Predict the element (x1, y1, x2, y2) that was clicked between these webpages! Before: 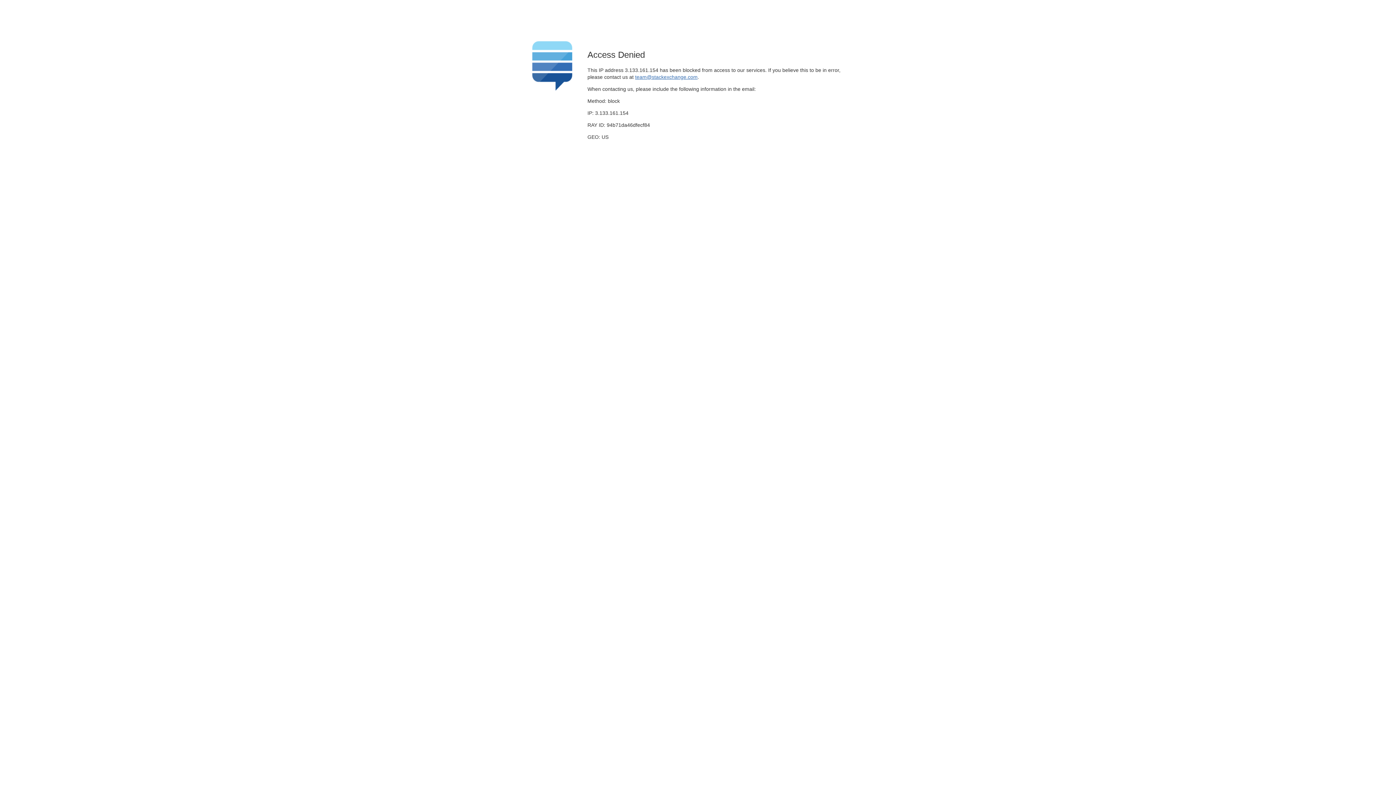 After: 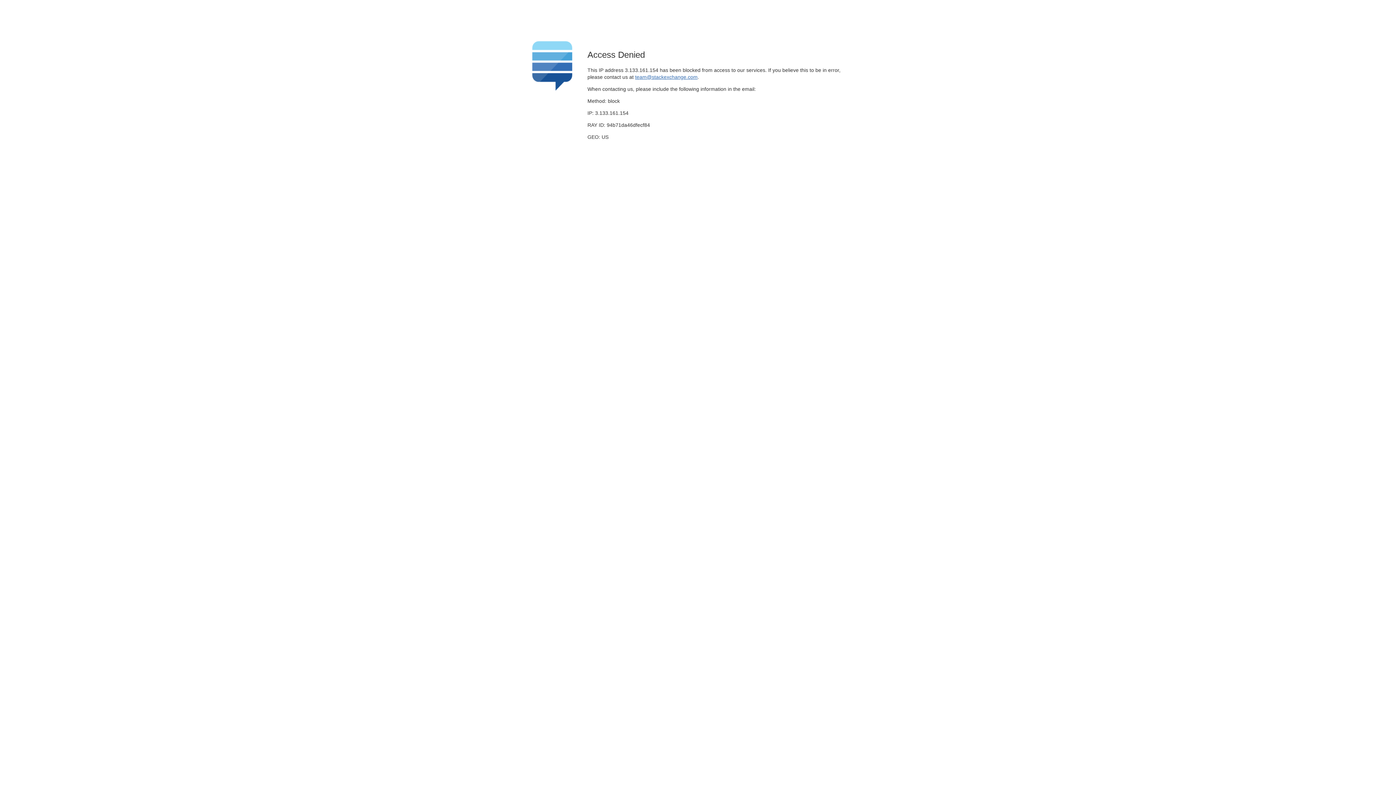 Action: bbox: (635, 74, 697, 79) label: team@stackexchange.com